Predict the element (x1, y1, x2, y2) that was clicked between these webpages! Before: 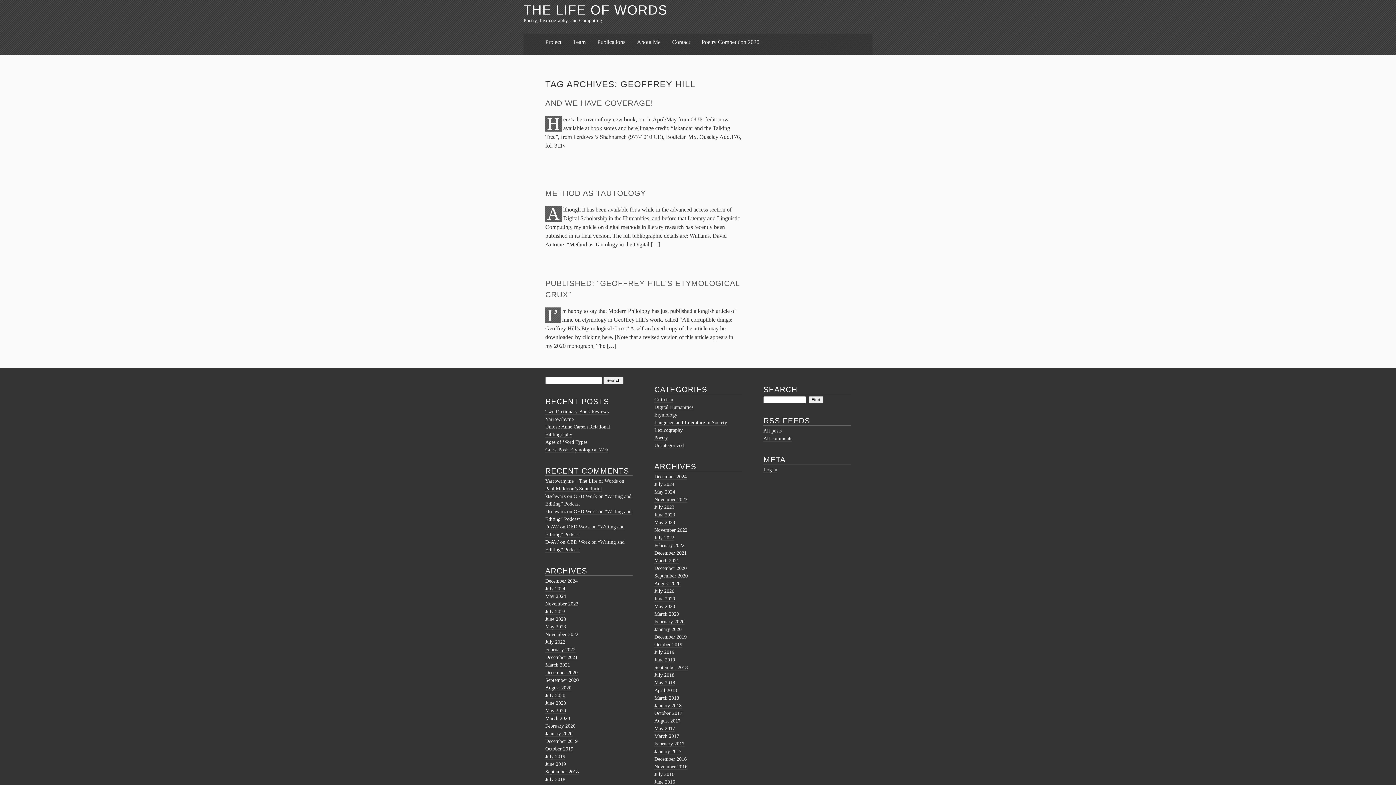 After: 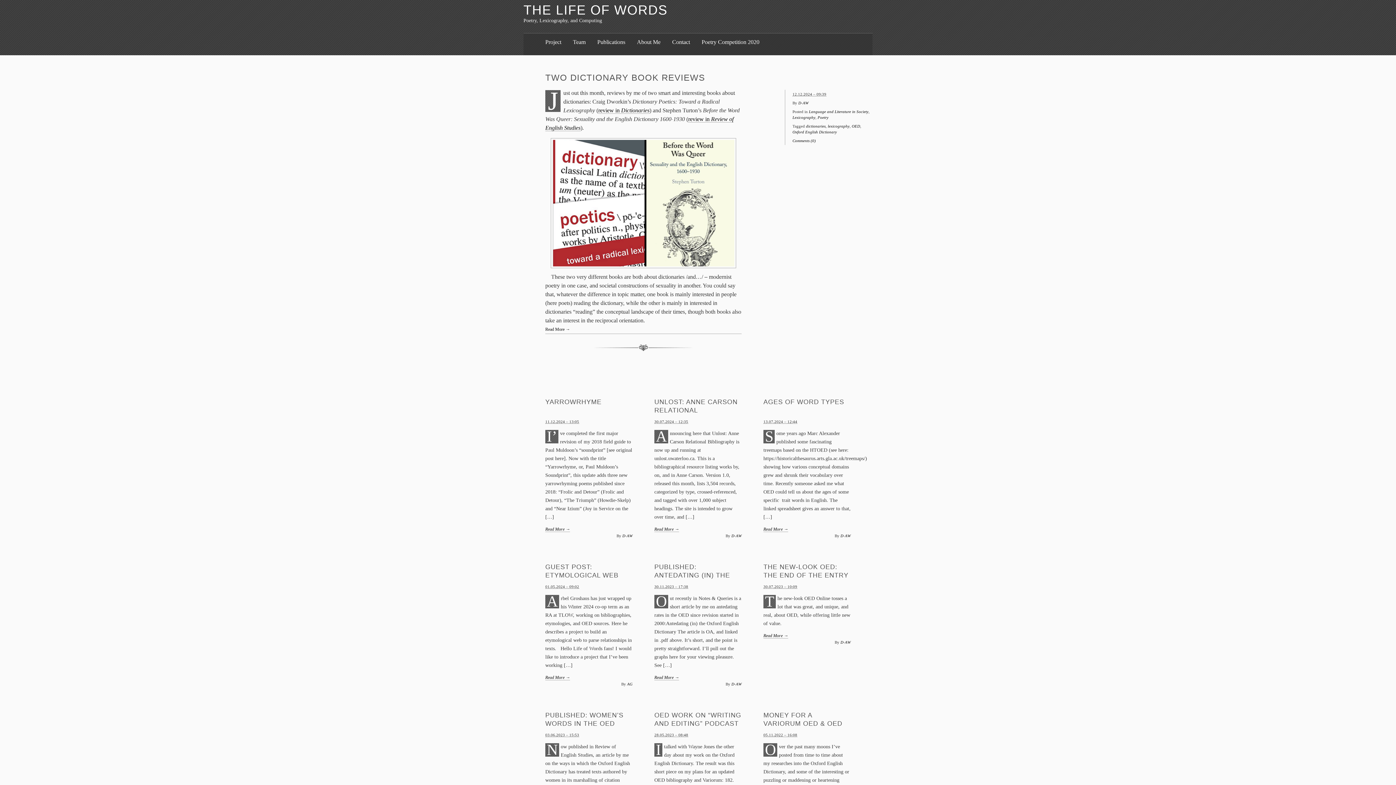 Action: bbox: (545, 524, 558, 530) label: D-AW